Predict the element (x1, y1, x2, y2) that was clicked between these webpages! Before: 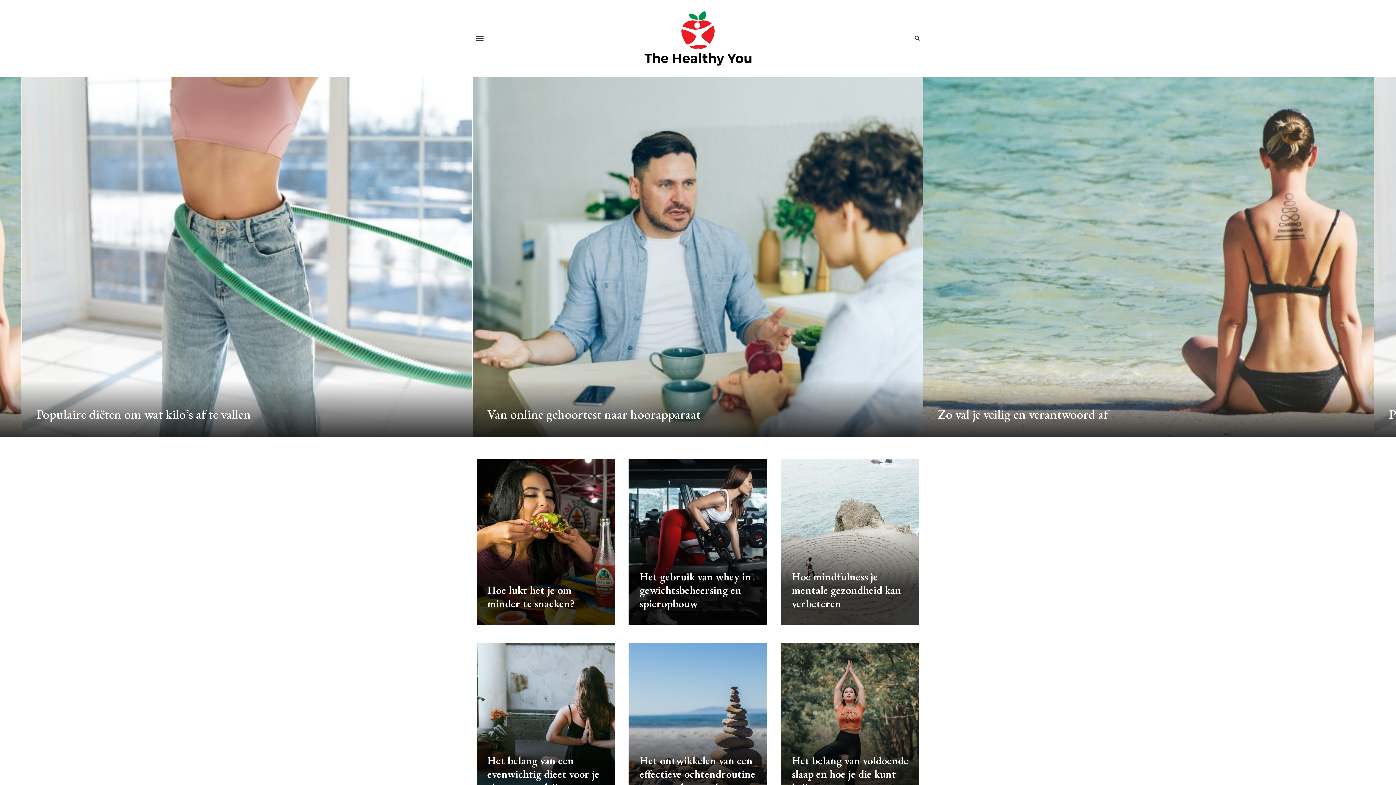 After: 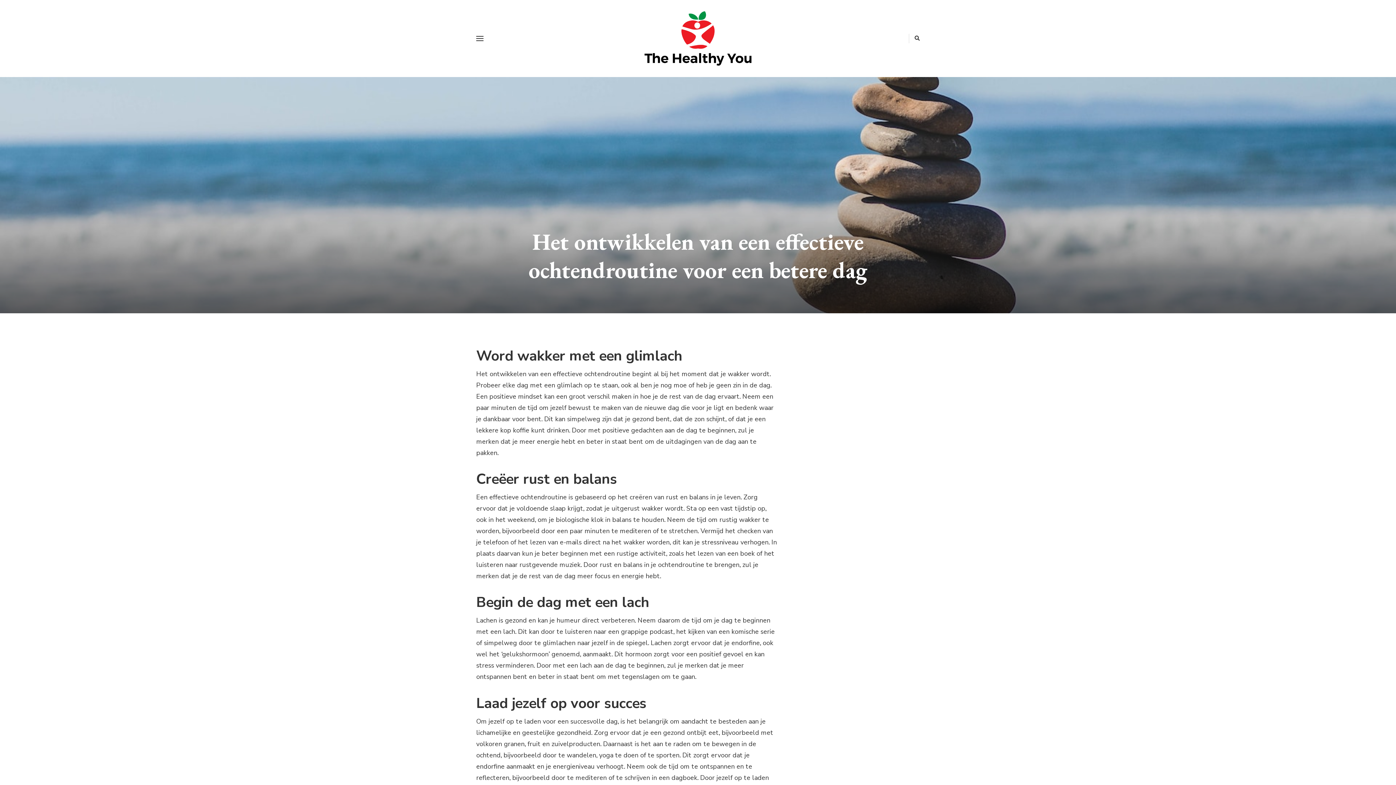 Action: bbox: (639, 753, 755, 794) label: Het ontwikkelen van een effectieve ochtendroutine voor een betere dag